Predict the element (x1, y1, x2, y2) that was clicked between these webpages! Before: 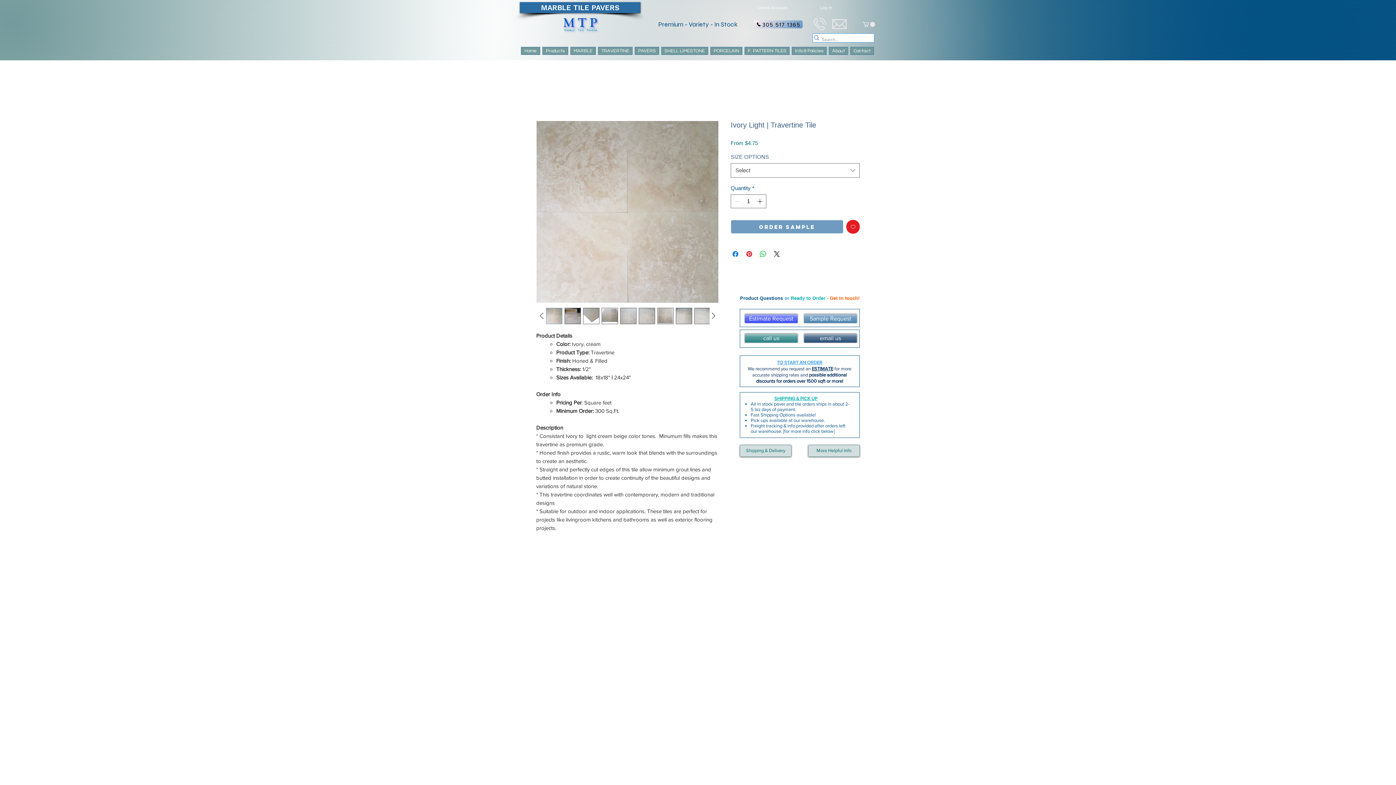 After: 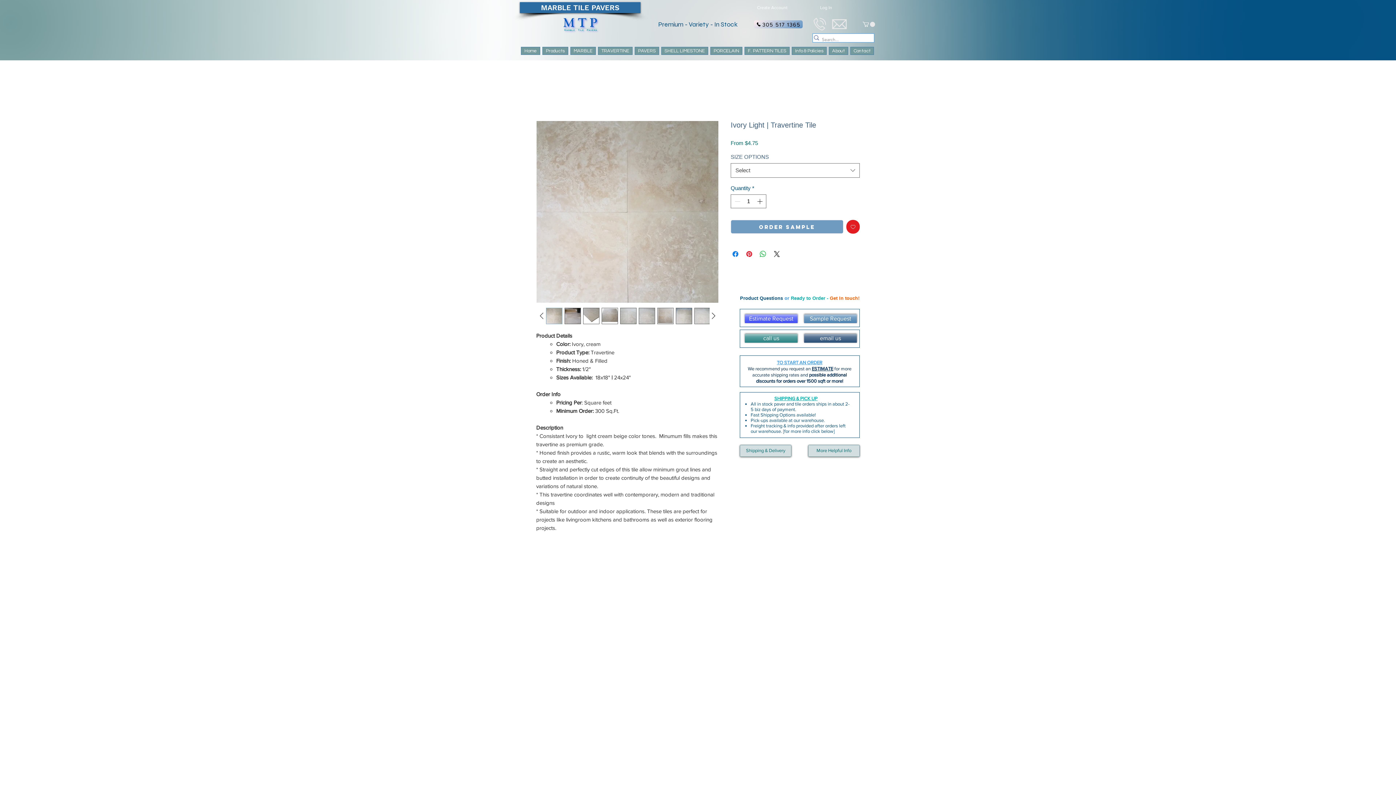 Action: bbox: (601, 307, 618, 324)